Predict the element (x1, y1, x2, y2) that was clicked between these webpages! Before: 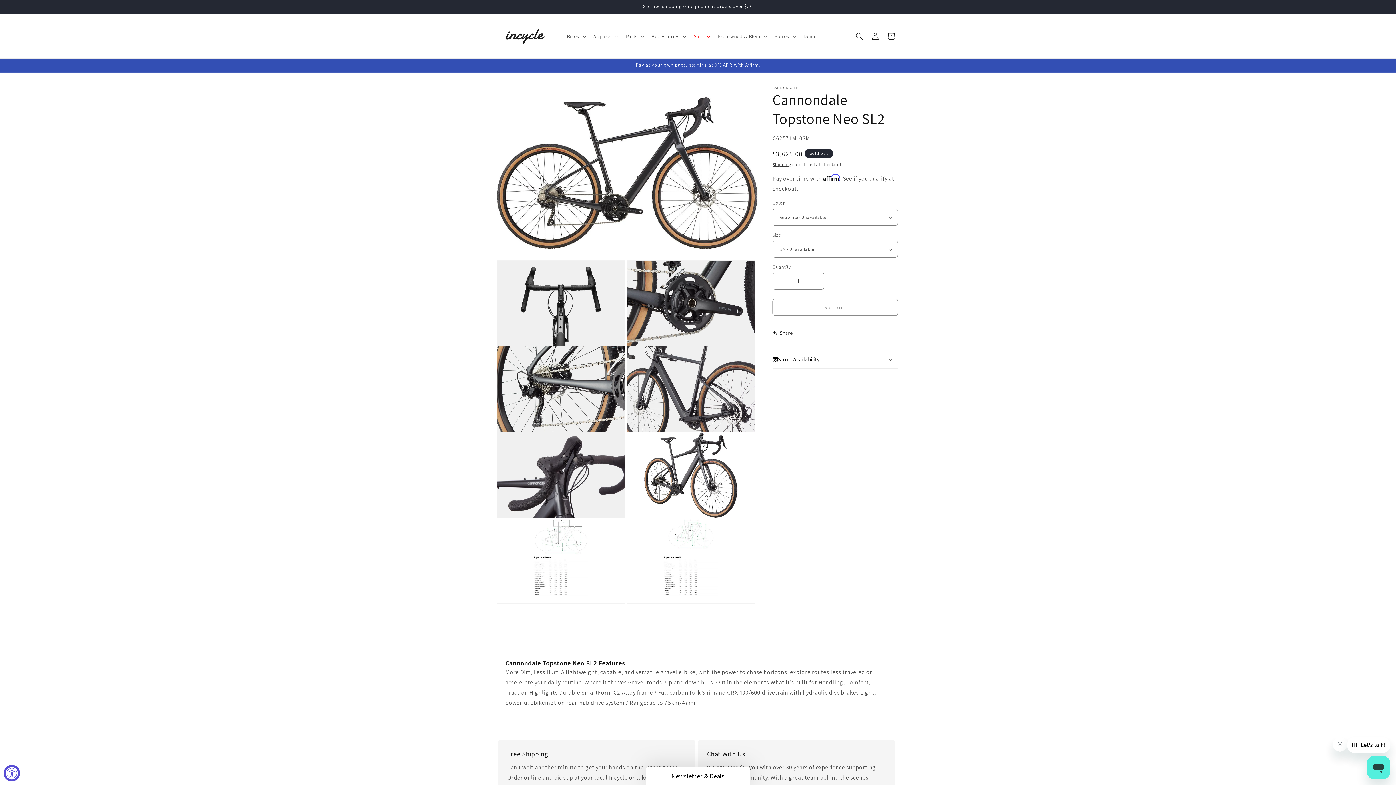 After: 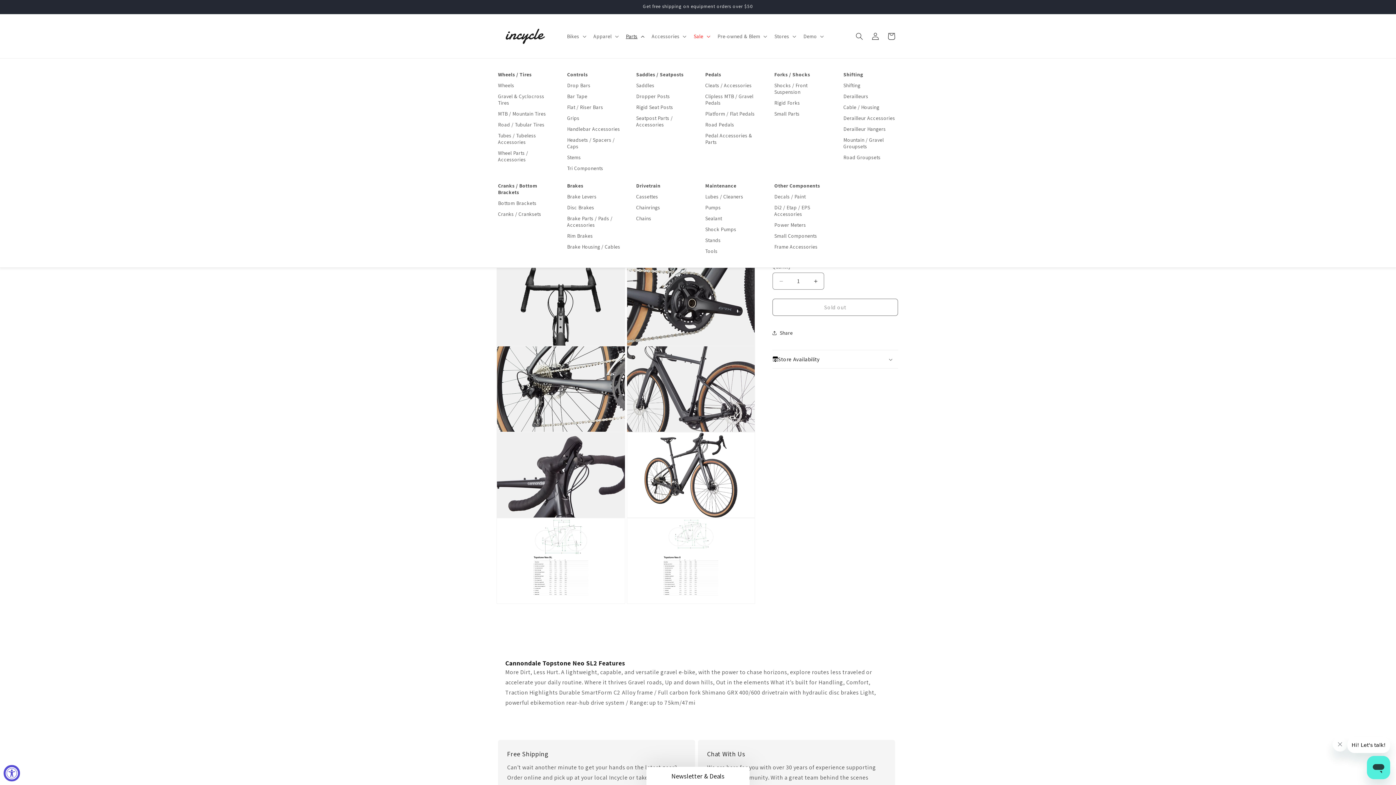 Action: bbox: (623, 28, 651, 43) label: Parts